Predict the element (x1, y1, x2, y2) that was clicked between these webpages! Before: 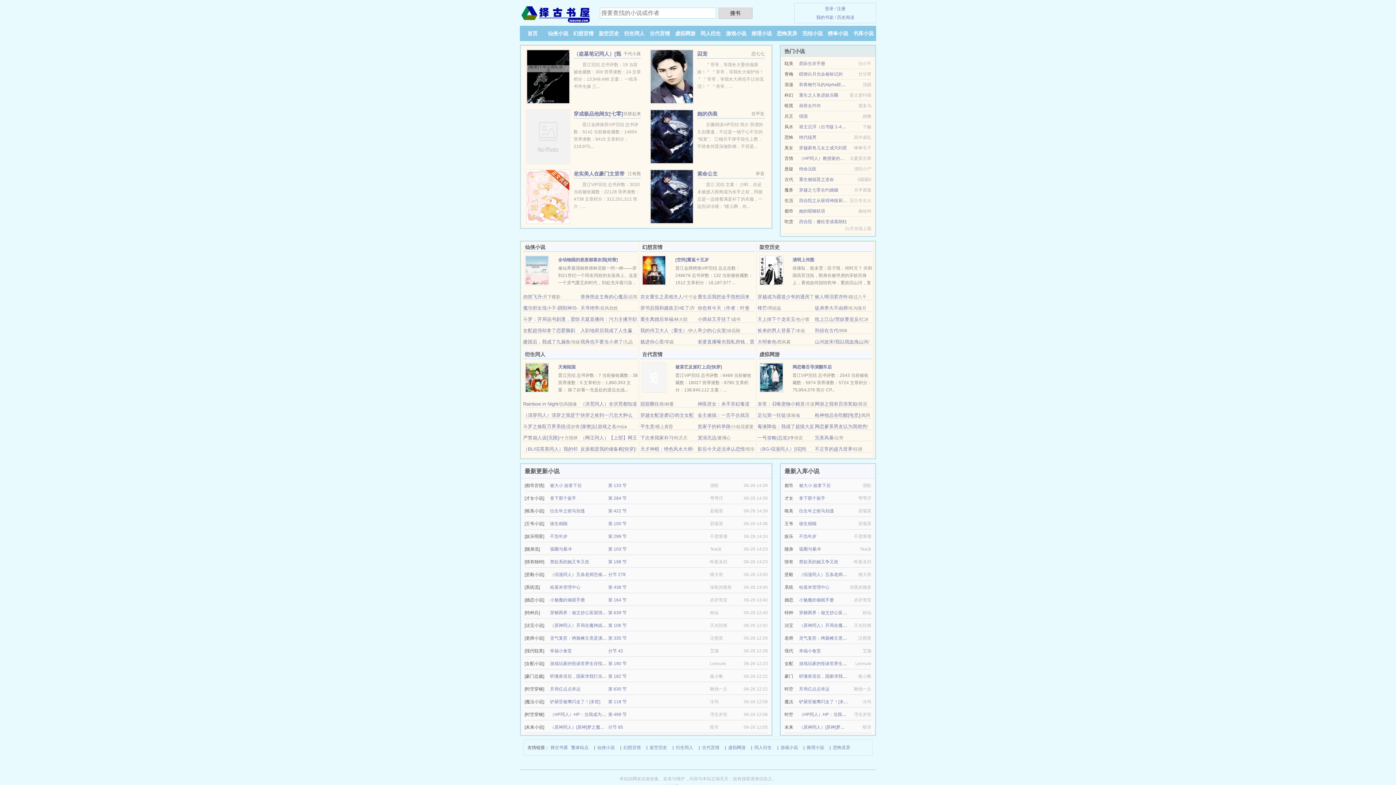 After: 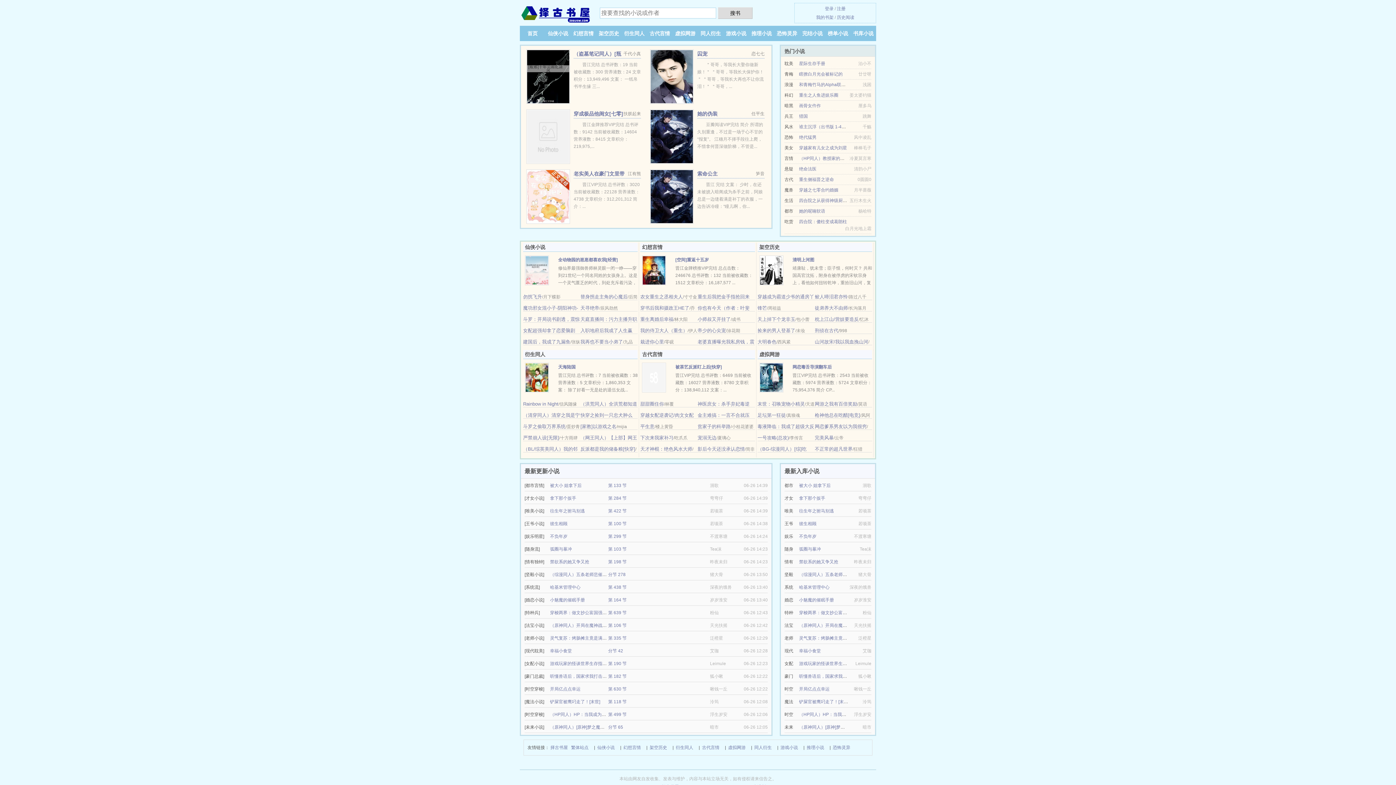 Action: label: 网游之我有百倍奖励 bbox: (815, 401, 857, 406)